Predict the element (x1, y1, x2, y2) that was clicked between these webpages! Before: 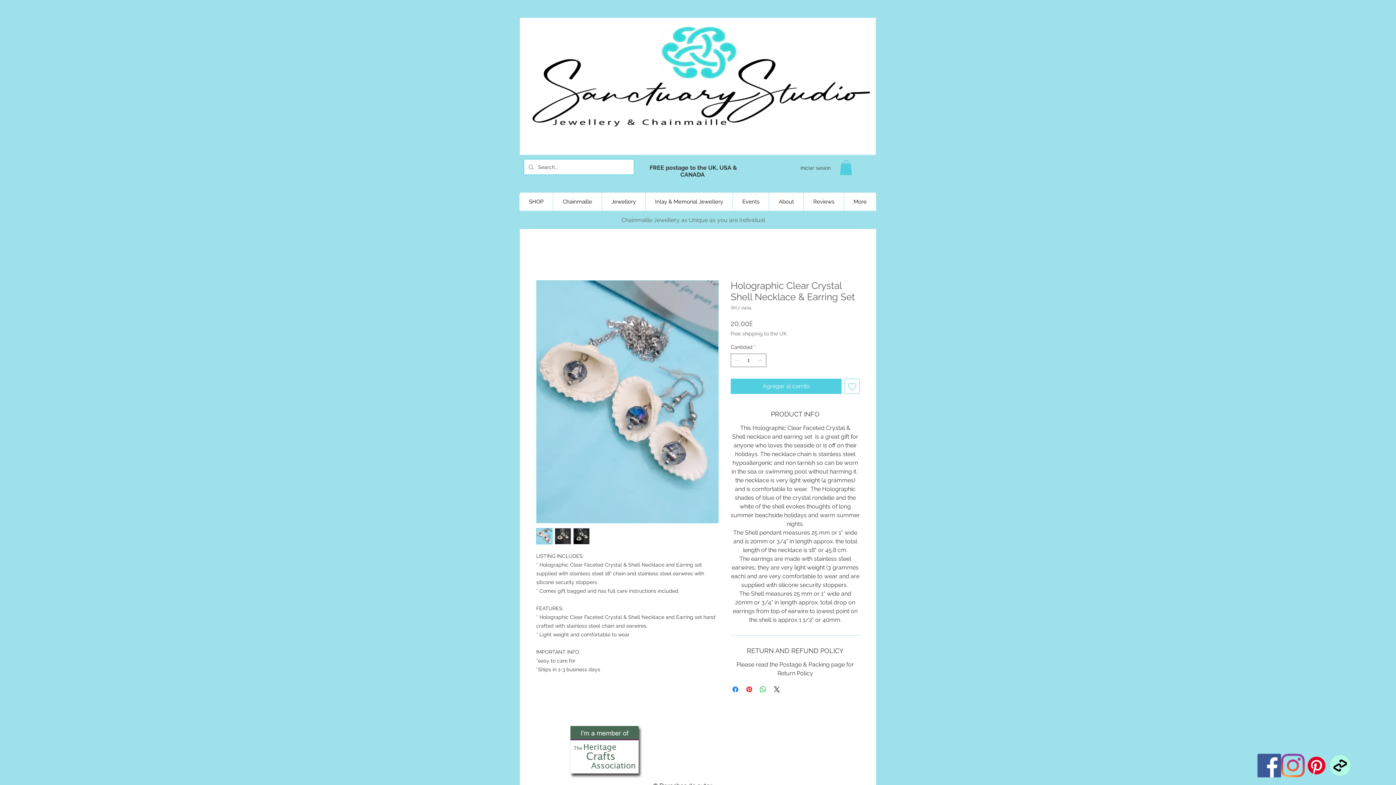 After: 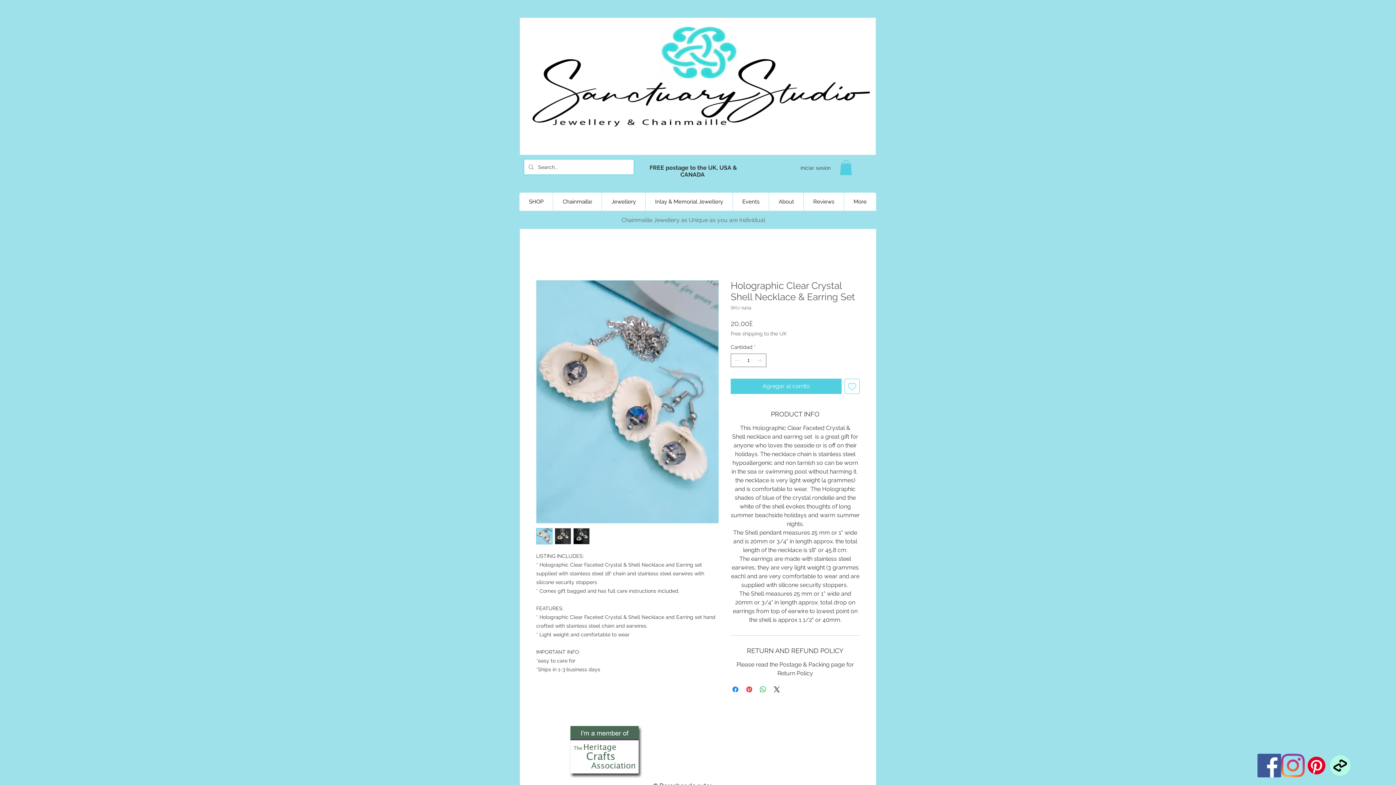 Action: bbox: (573, 528, 589, 544)